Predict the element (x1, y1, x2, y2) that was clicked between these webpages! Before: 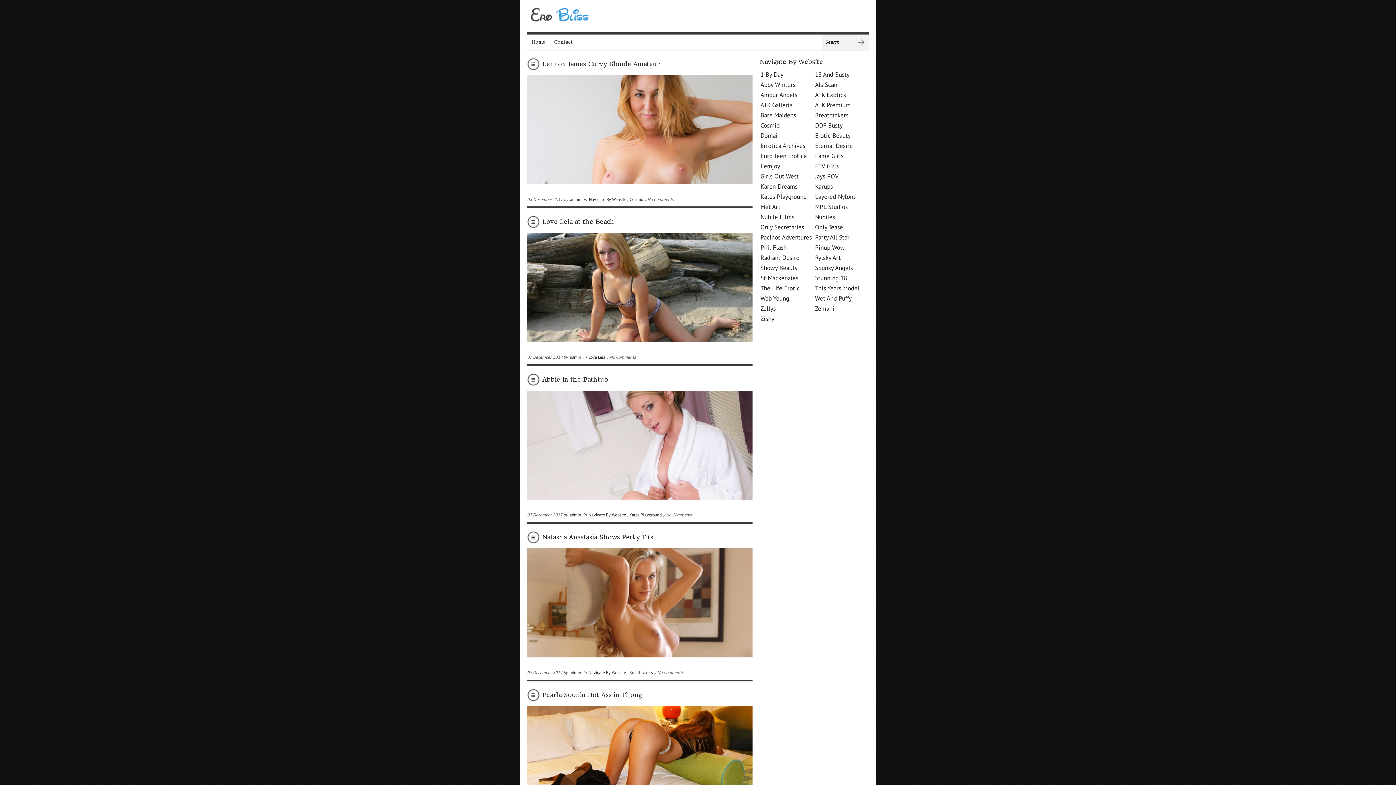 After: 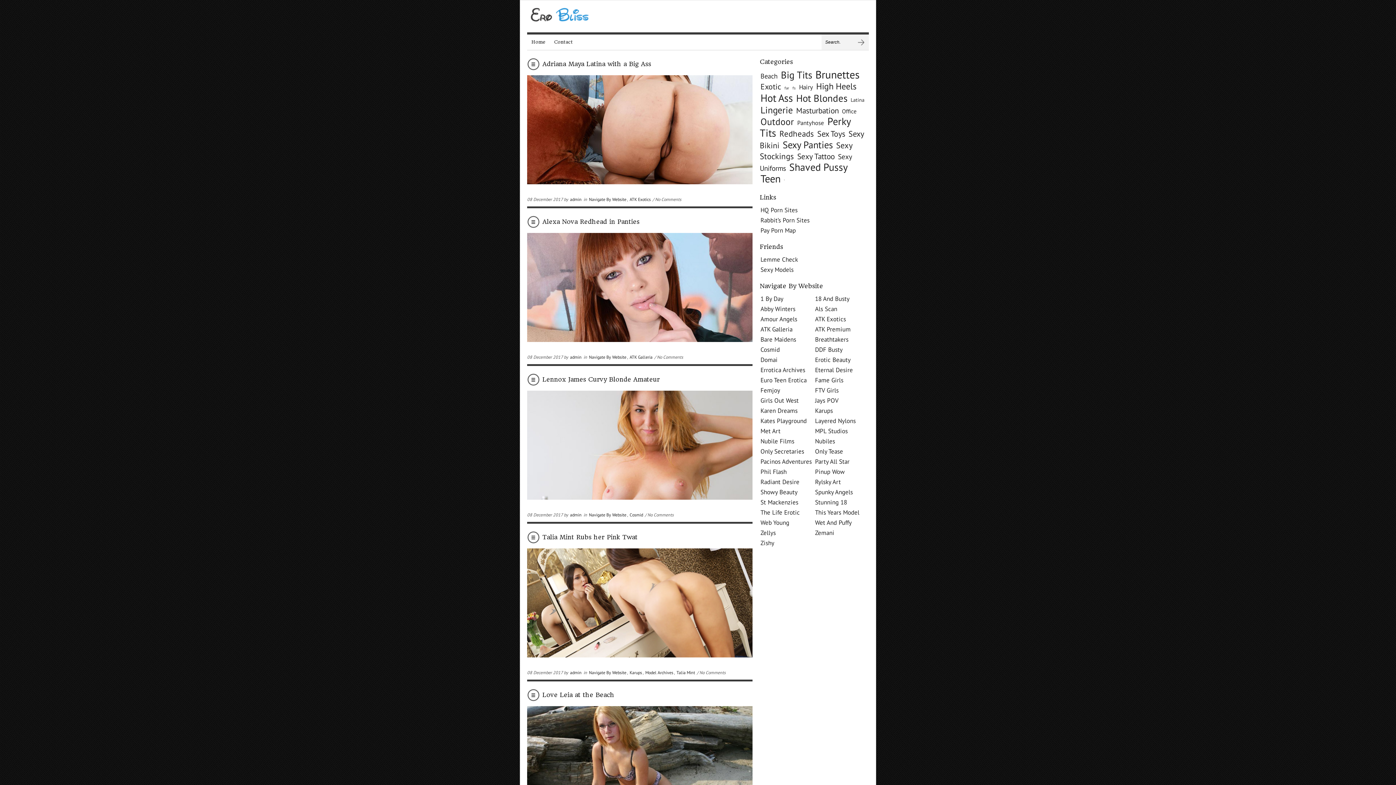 Action: bbox: (527, 16, 592, 24)